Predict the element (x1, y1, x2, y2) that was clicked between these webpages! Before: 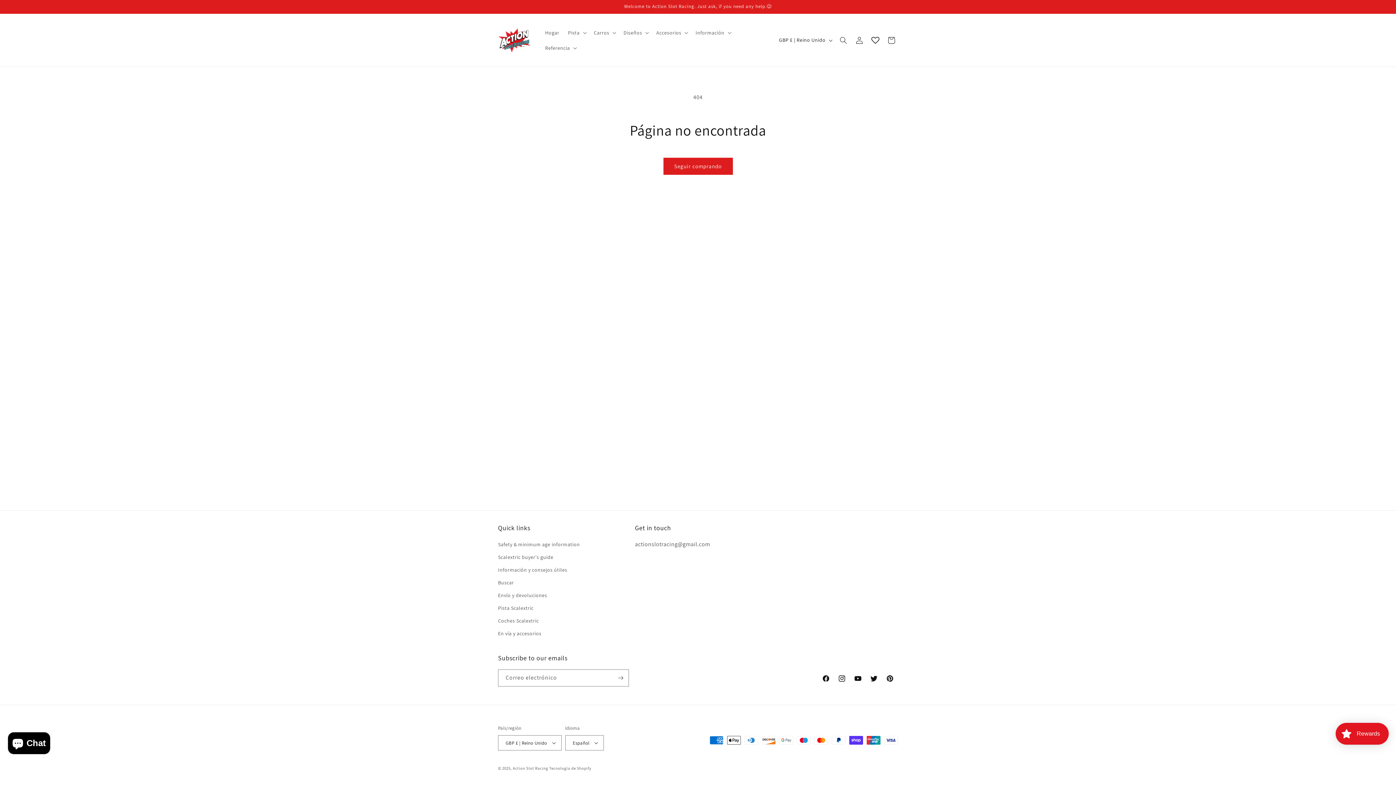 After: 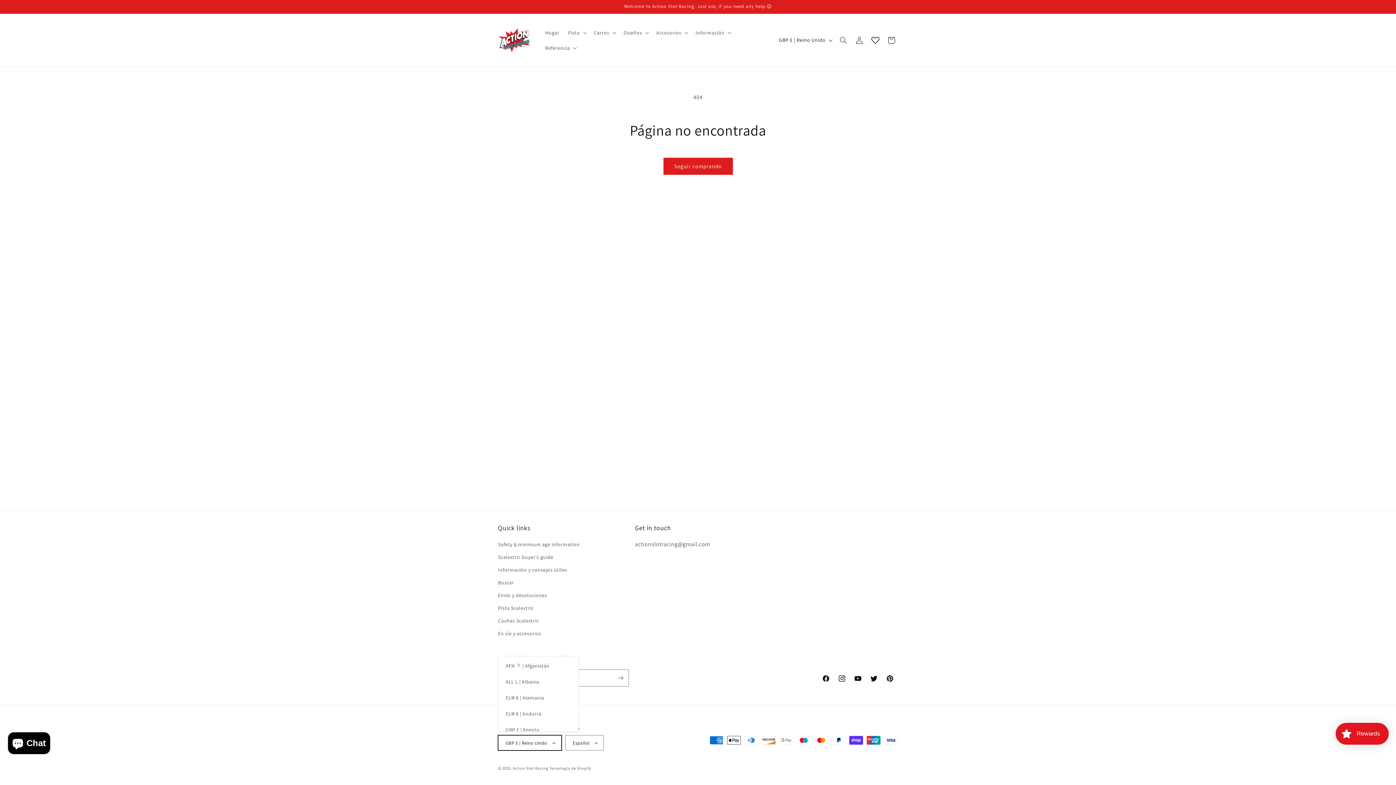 Action: label: GBP £ | Reino Unido bbox: (498, 735, 561, 750)